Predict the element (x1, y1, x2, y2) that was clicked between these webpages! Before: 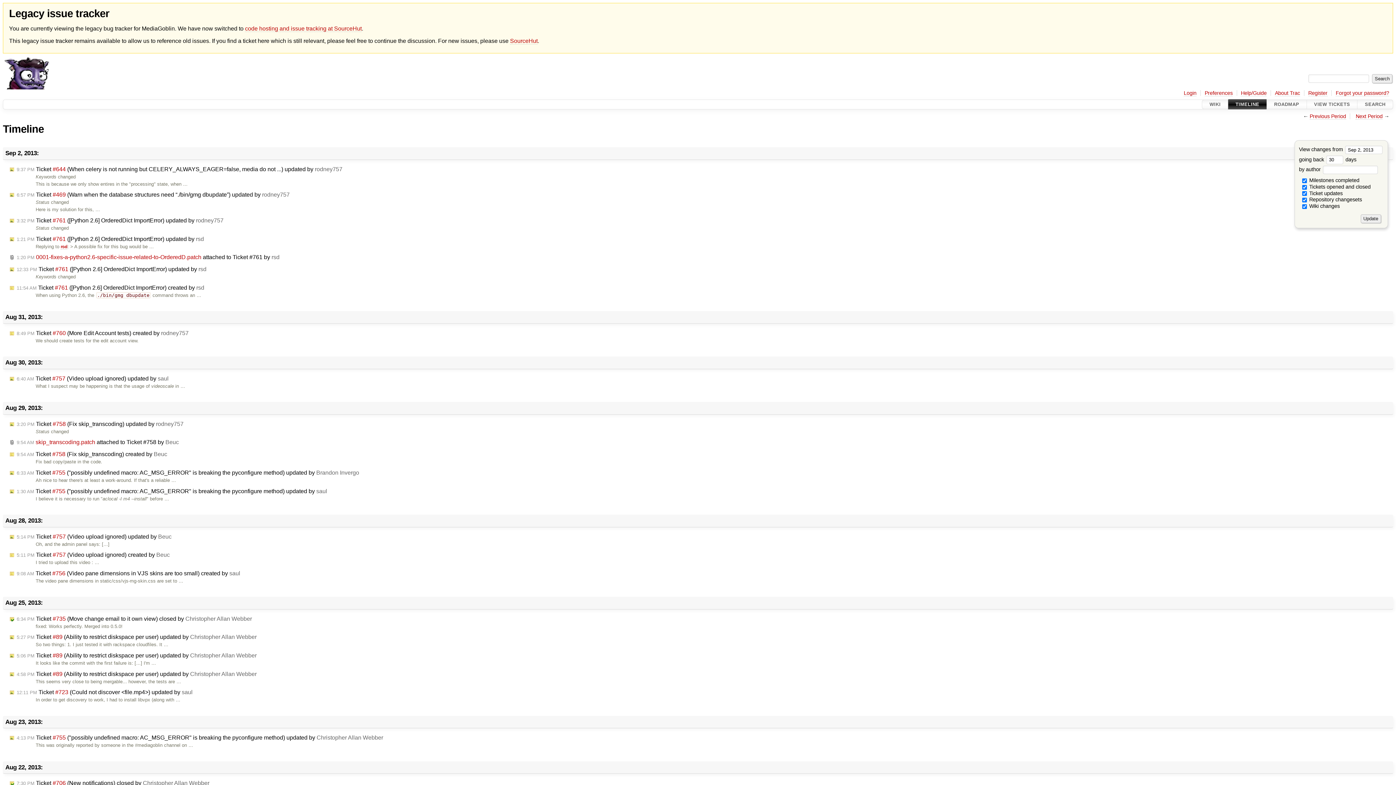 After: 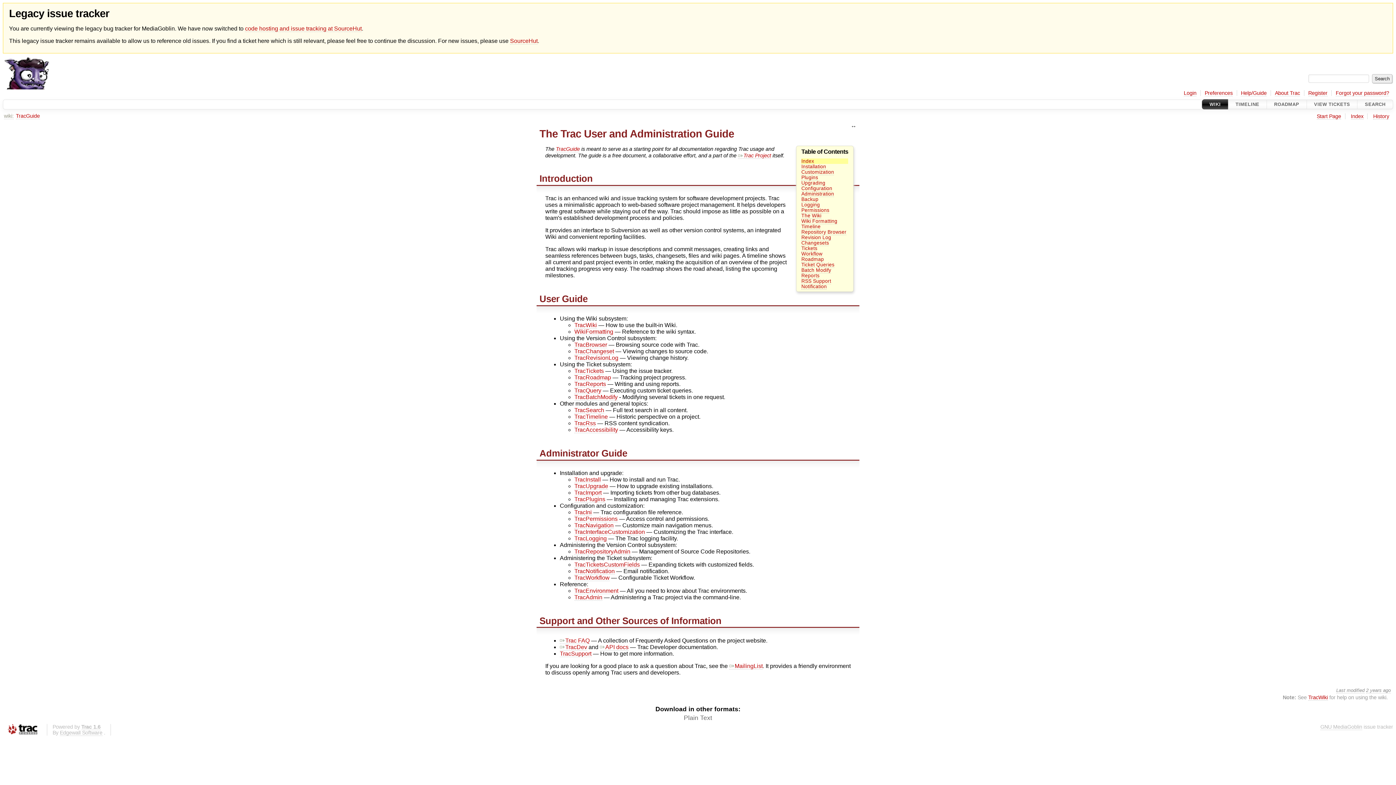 Action: label: Help/Guide bbox: (1241, 90, 1267, 96)